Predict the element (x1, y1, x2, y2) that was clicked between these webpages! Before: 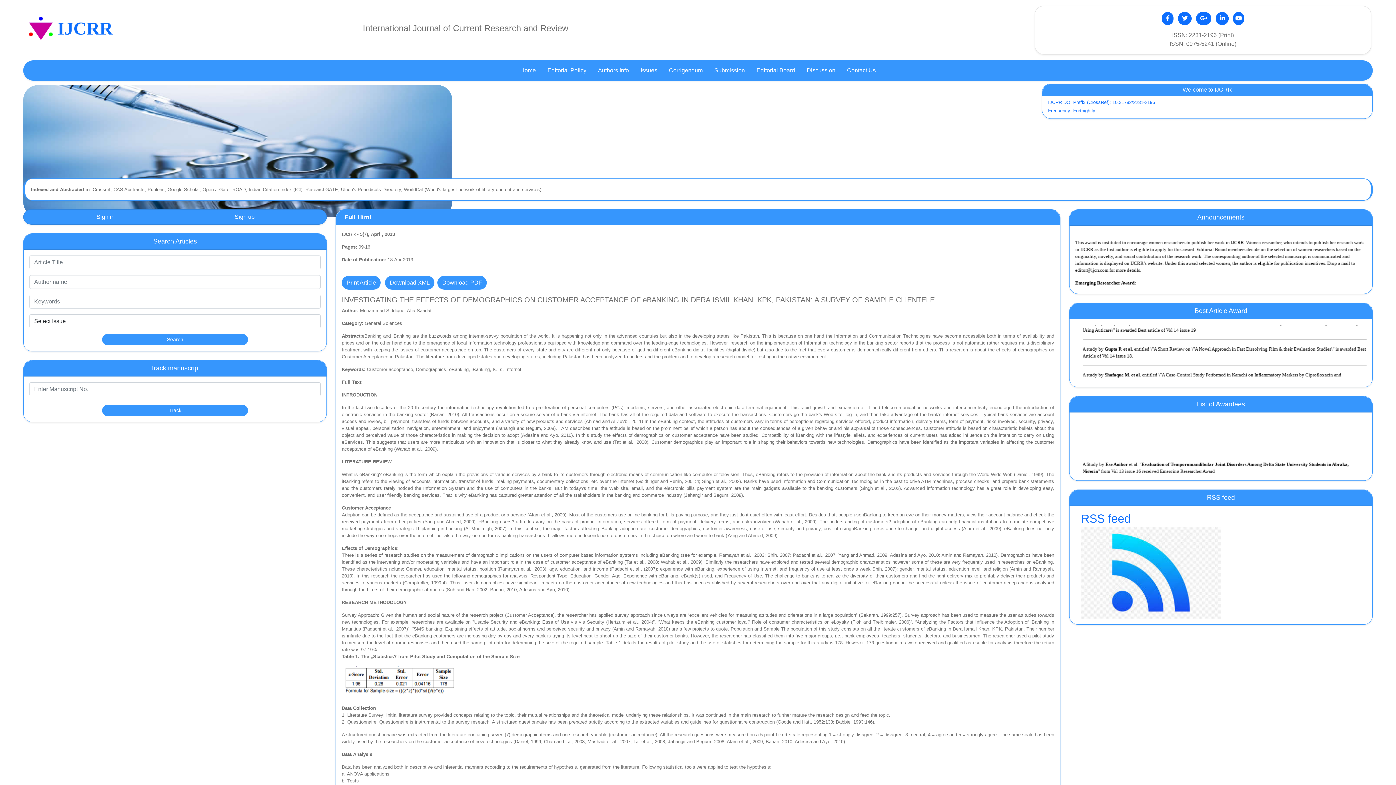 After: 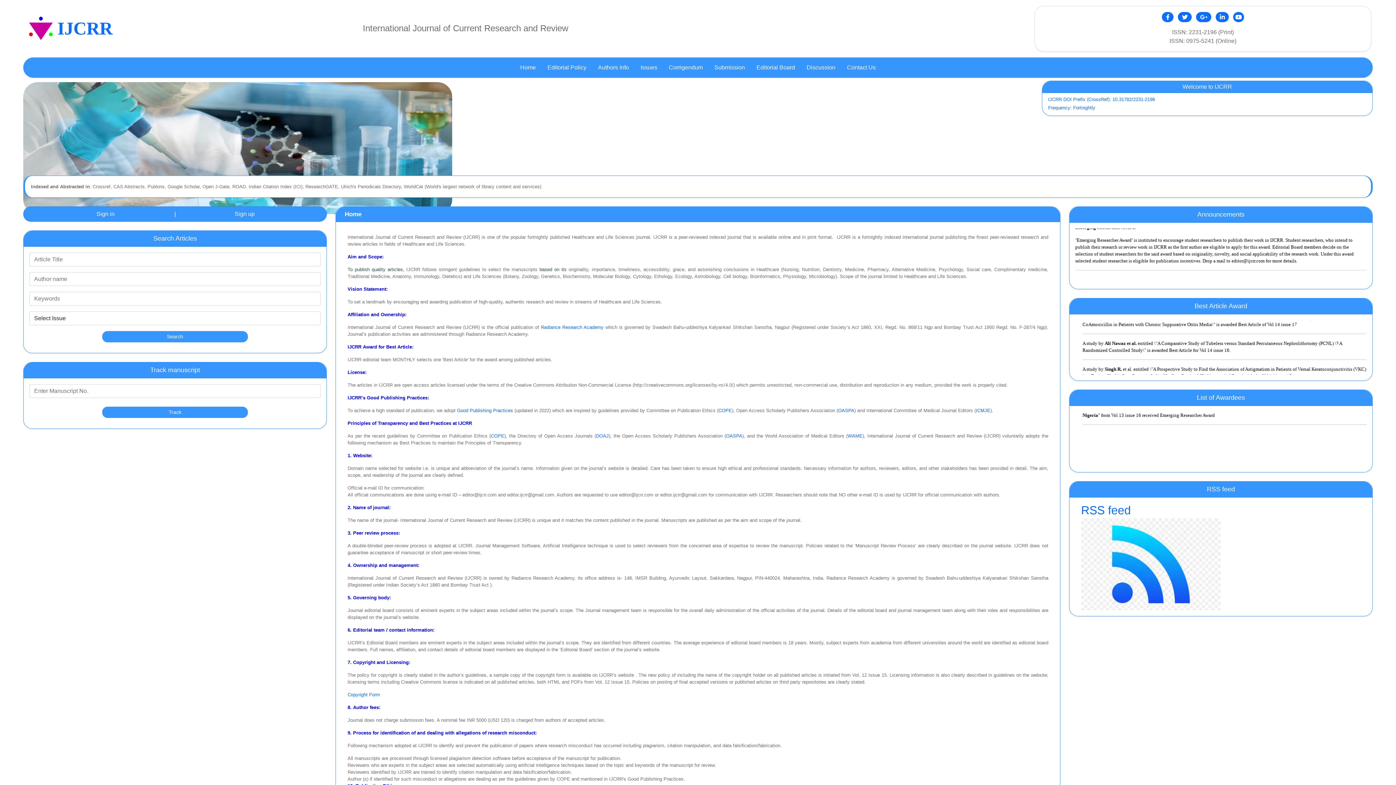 Action: label: Home bbox: (514, 63, 541, 77)